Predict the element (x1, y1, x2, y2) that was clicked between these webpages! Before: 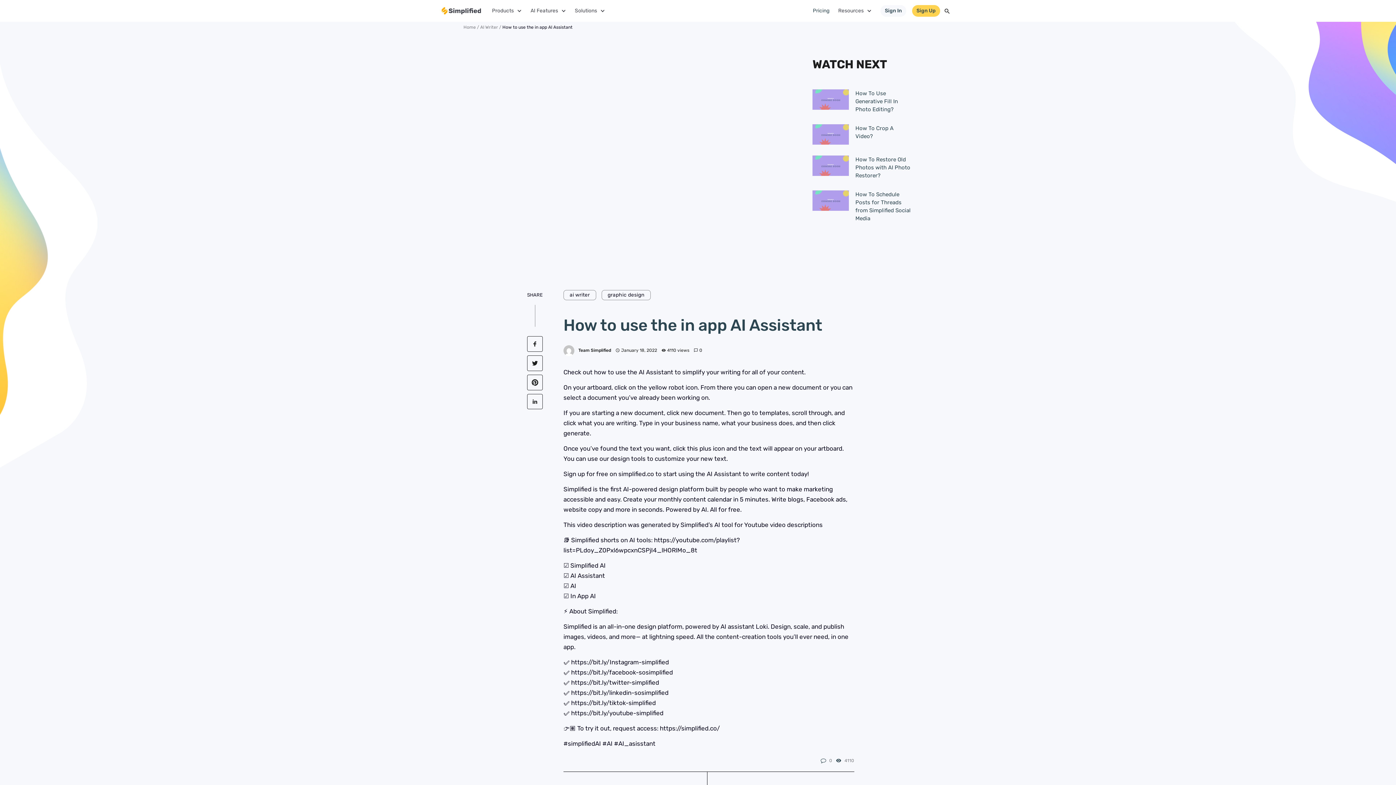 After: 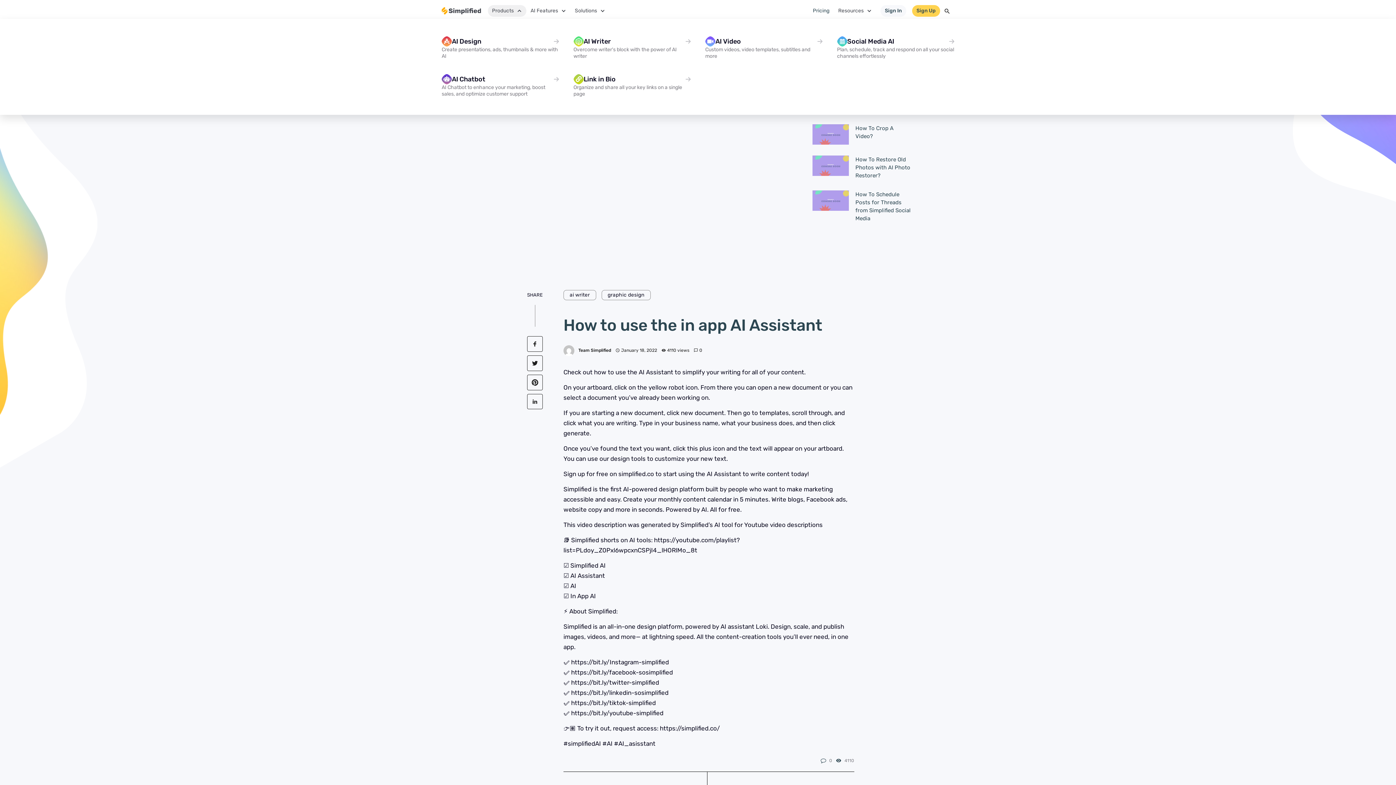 Action: label: Products bbox: (487, 5, 526, 16)